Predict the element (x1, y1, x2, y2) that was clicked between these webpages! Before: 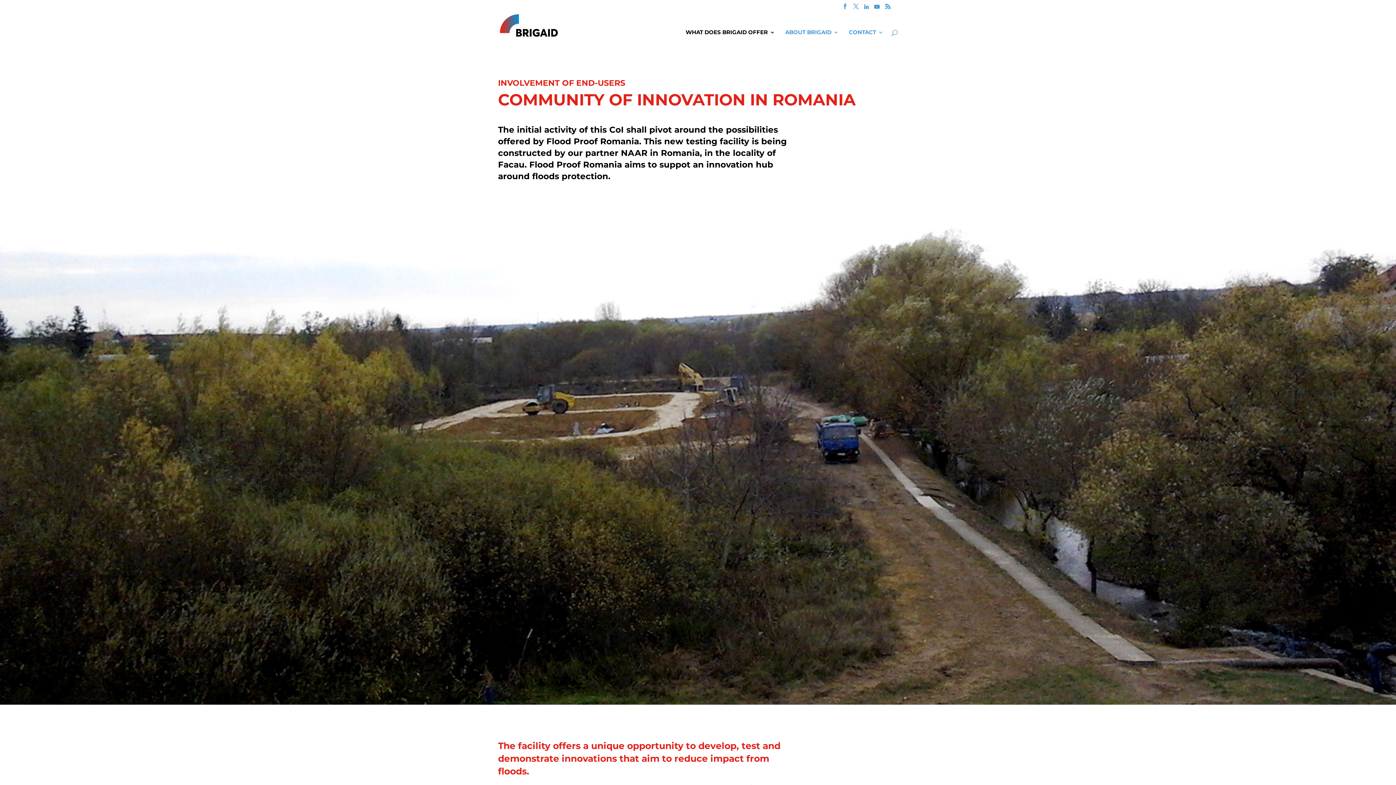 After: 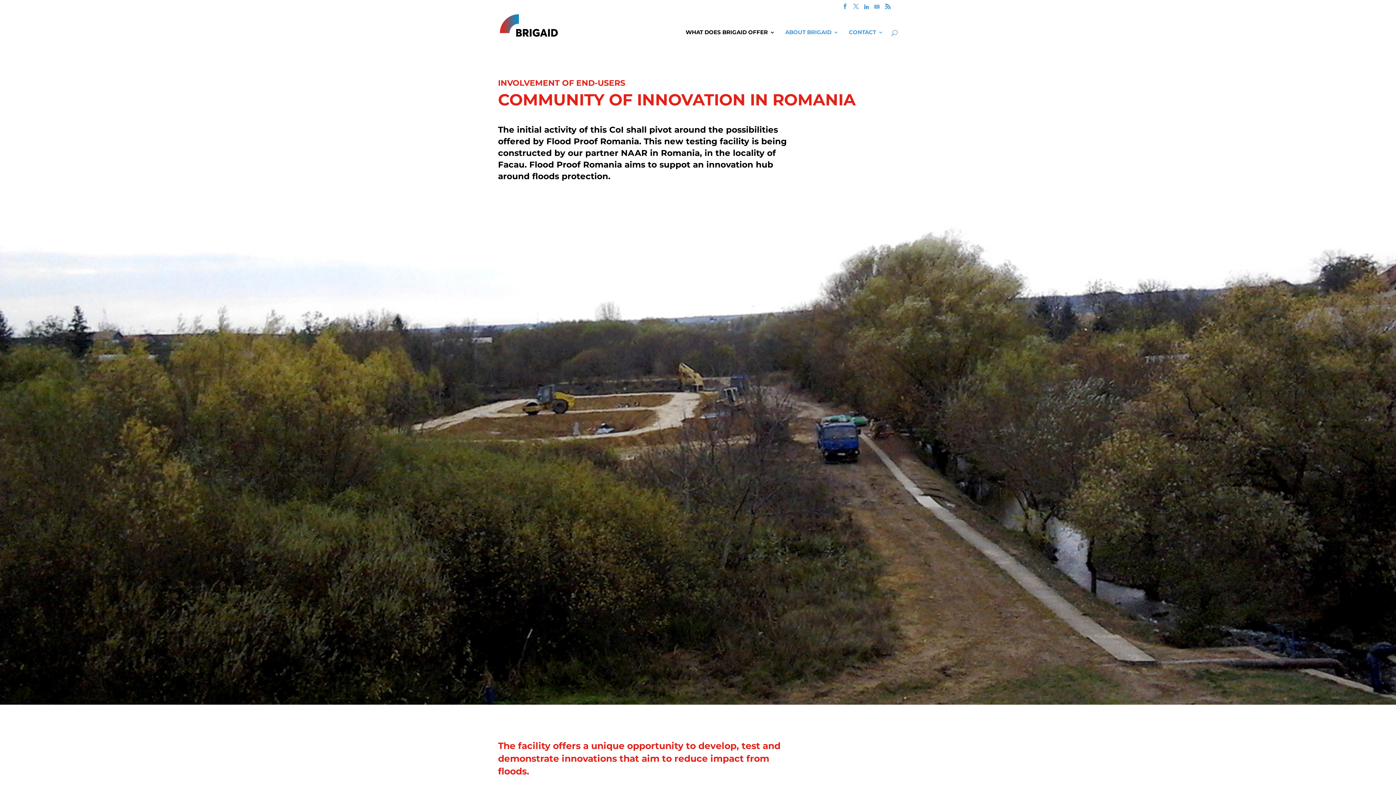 Action: bbox: (874, 4, 880, 13)